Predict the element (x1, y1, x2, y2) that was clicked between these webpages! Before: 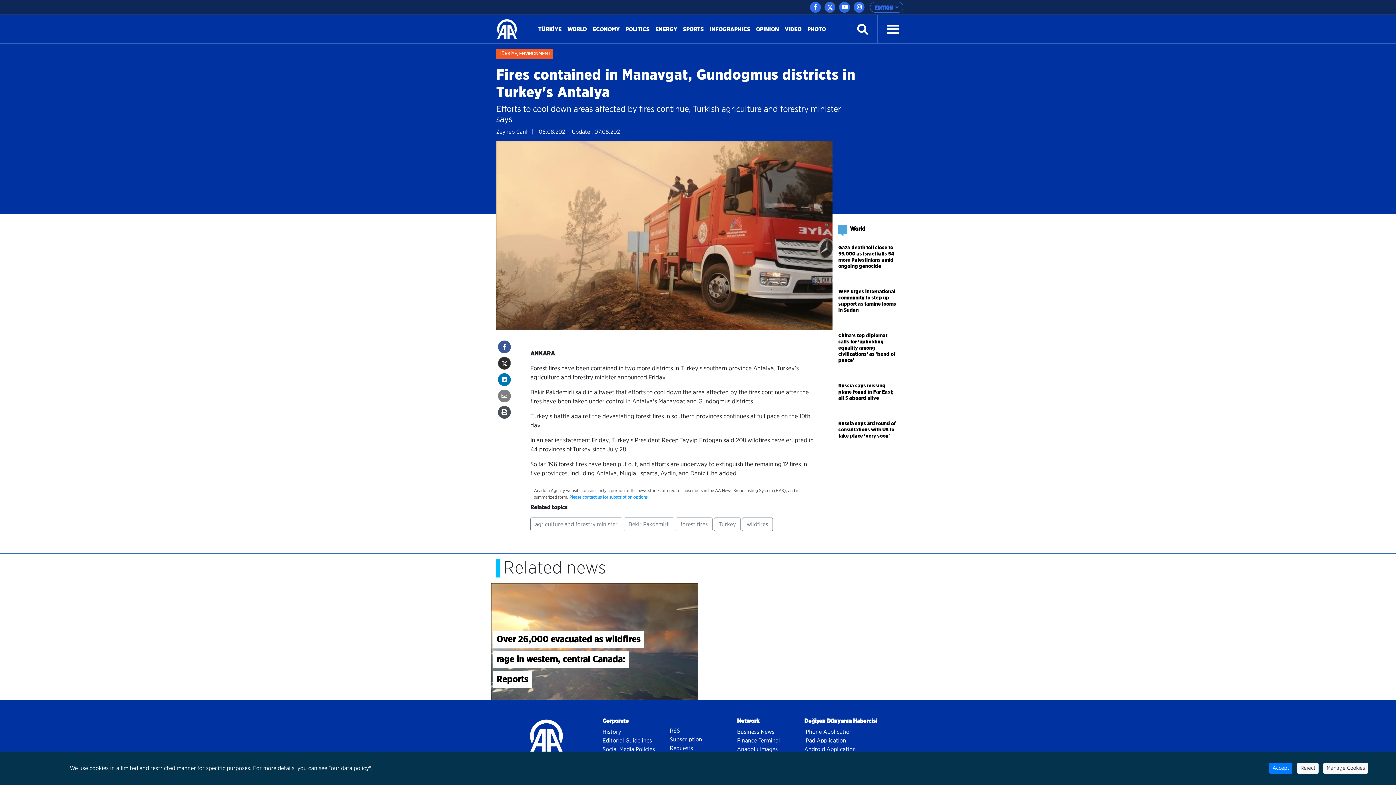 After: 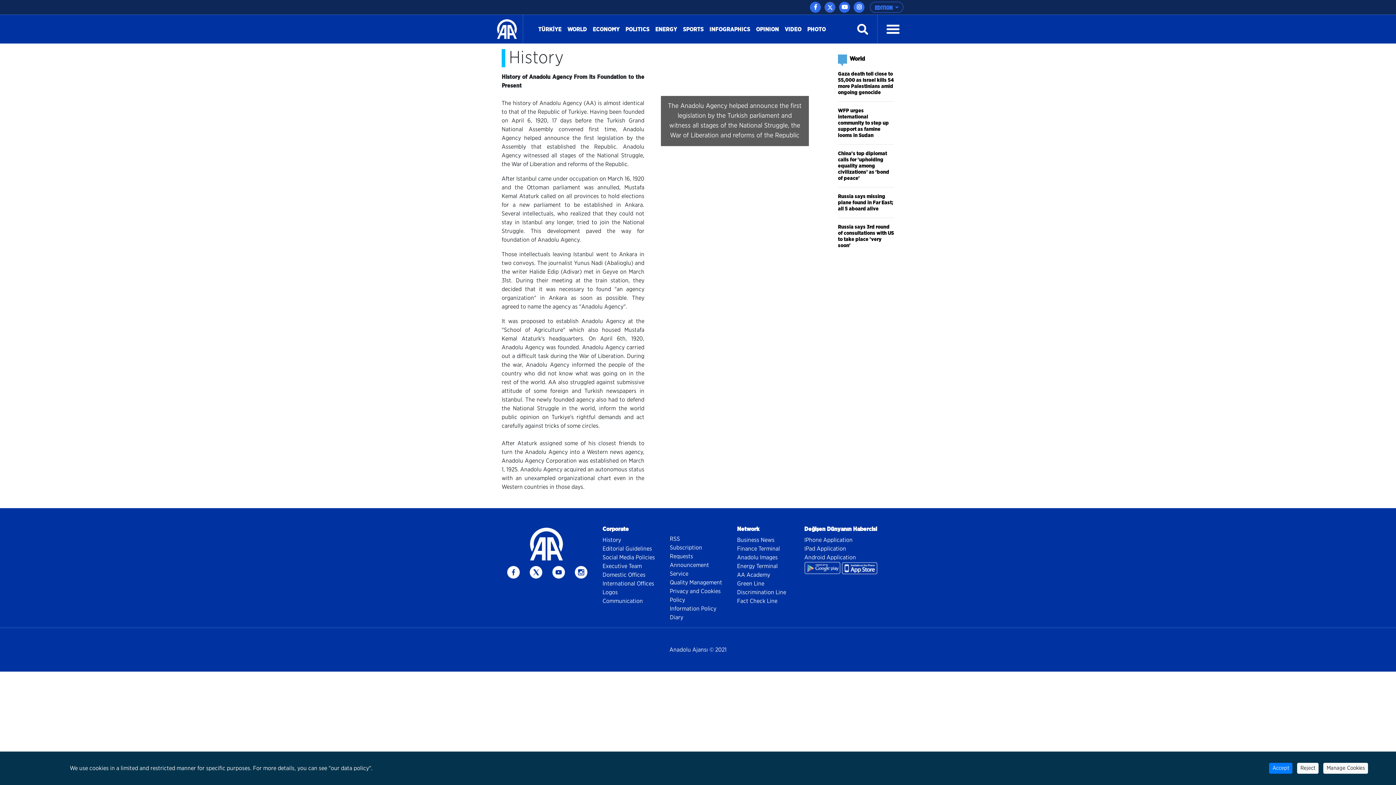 Action: bbox: (602, 729, 621, 735) label: History